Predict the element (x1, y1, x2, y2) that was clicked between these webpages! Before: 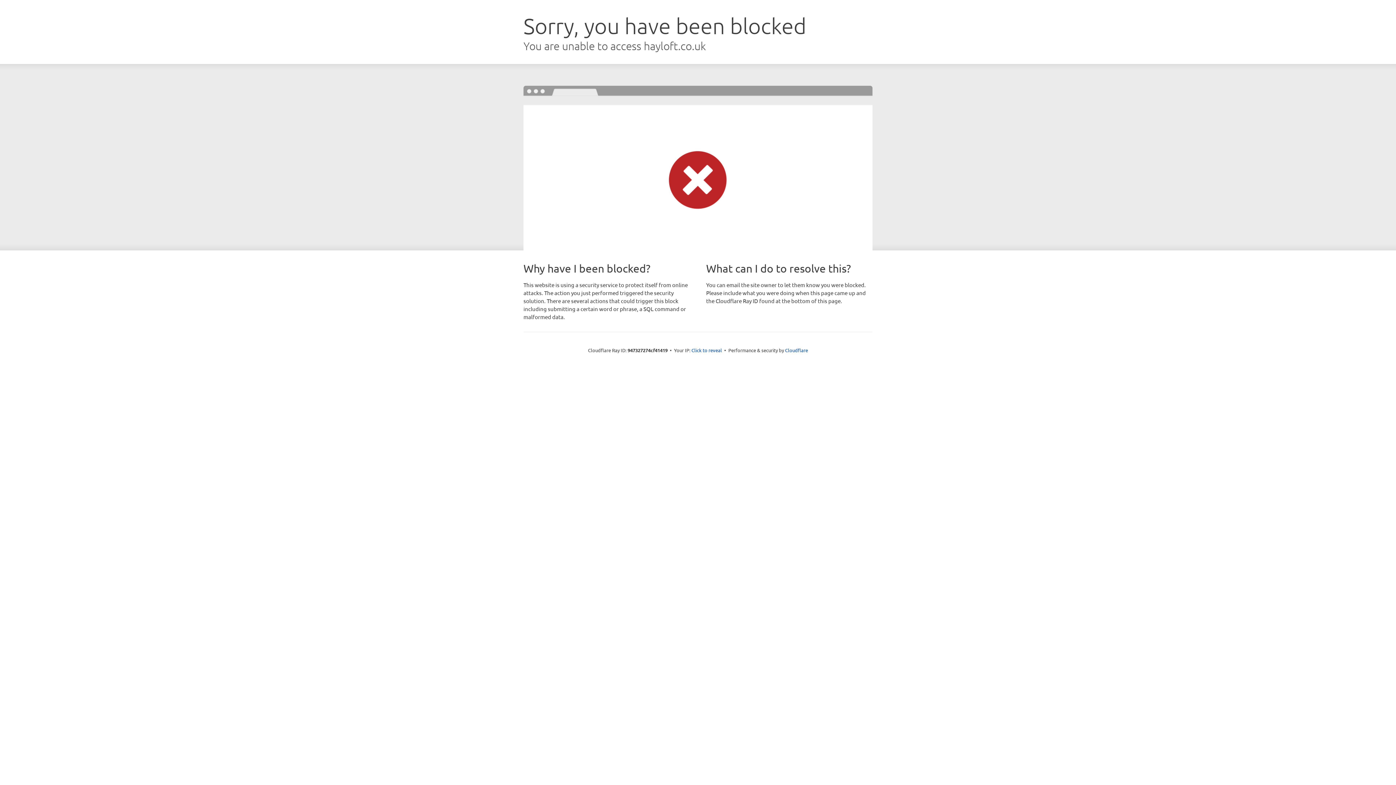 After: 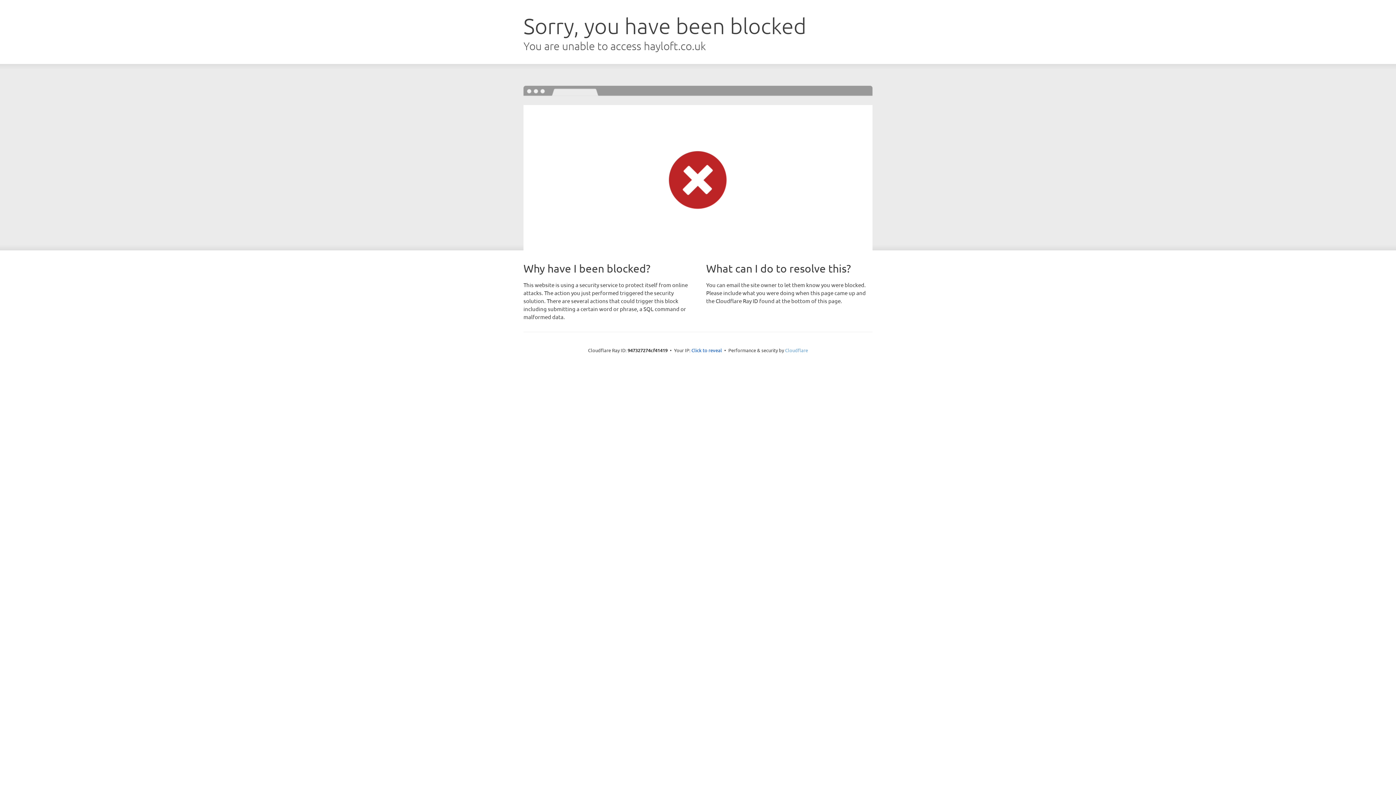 Action: label: Cloudflare bbox: (785, 347, 808, 353)